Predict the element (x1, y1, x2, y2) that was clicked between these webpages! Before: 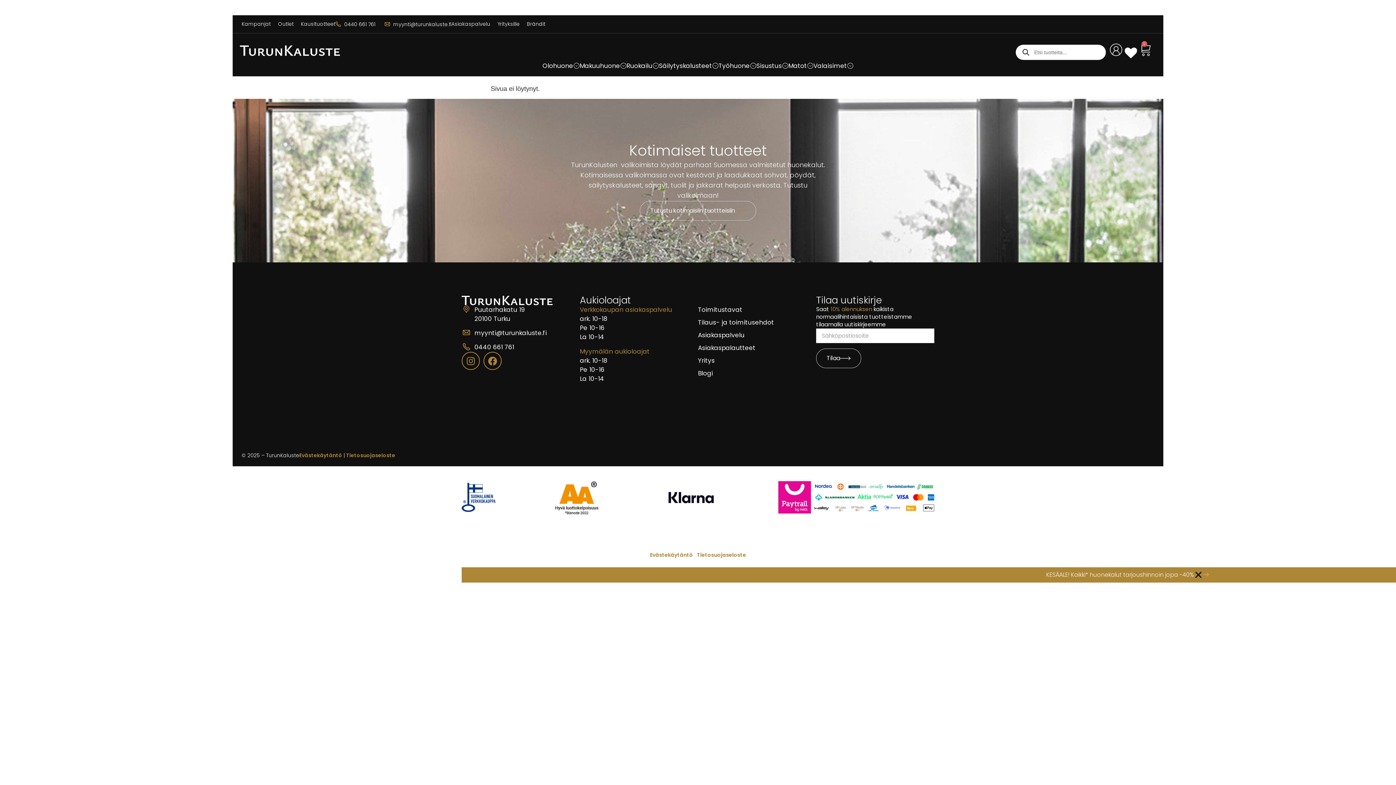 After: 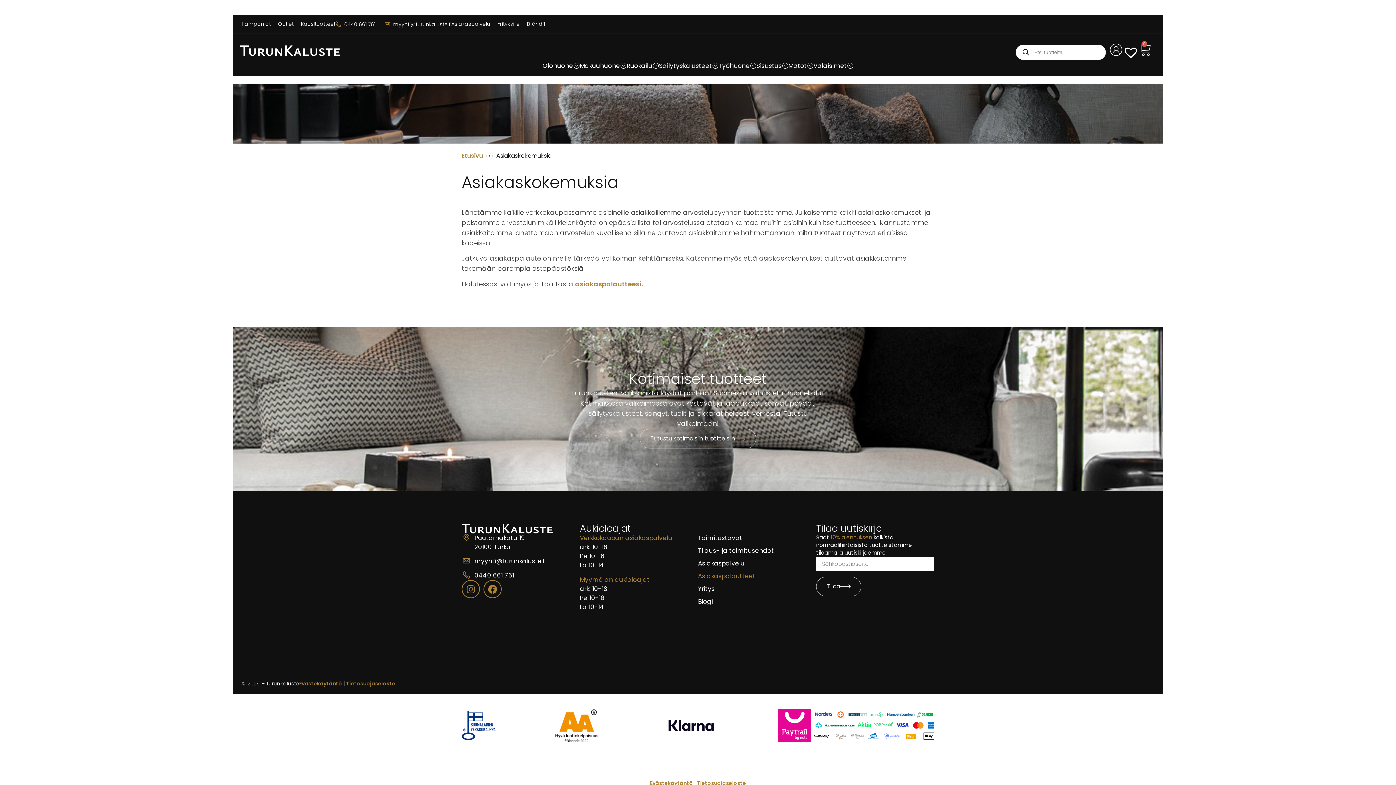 Action: label: Asiakaspalautteet bbox: (698, 343, 816, 352)